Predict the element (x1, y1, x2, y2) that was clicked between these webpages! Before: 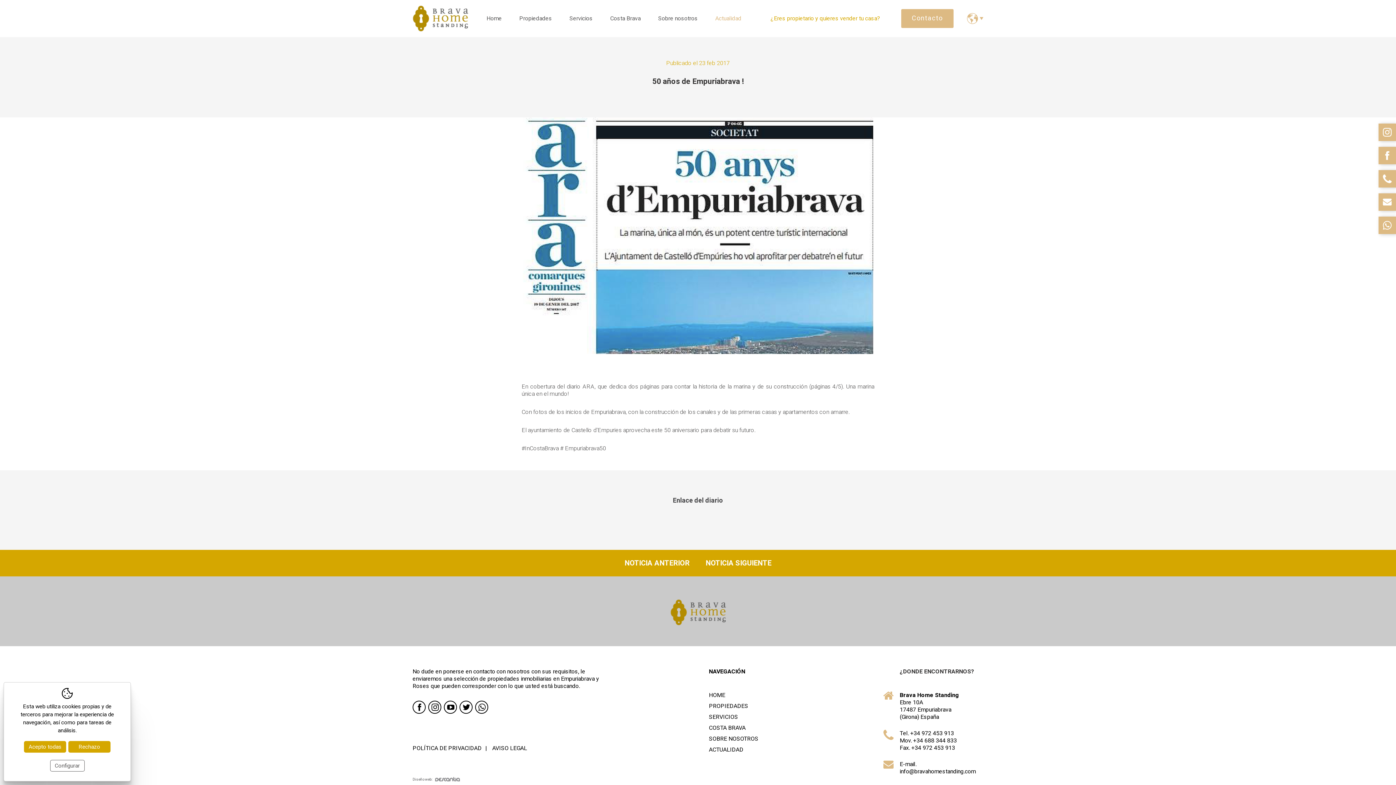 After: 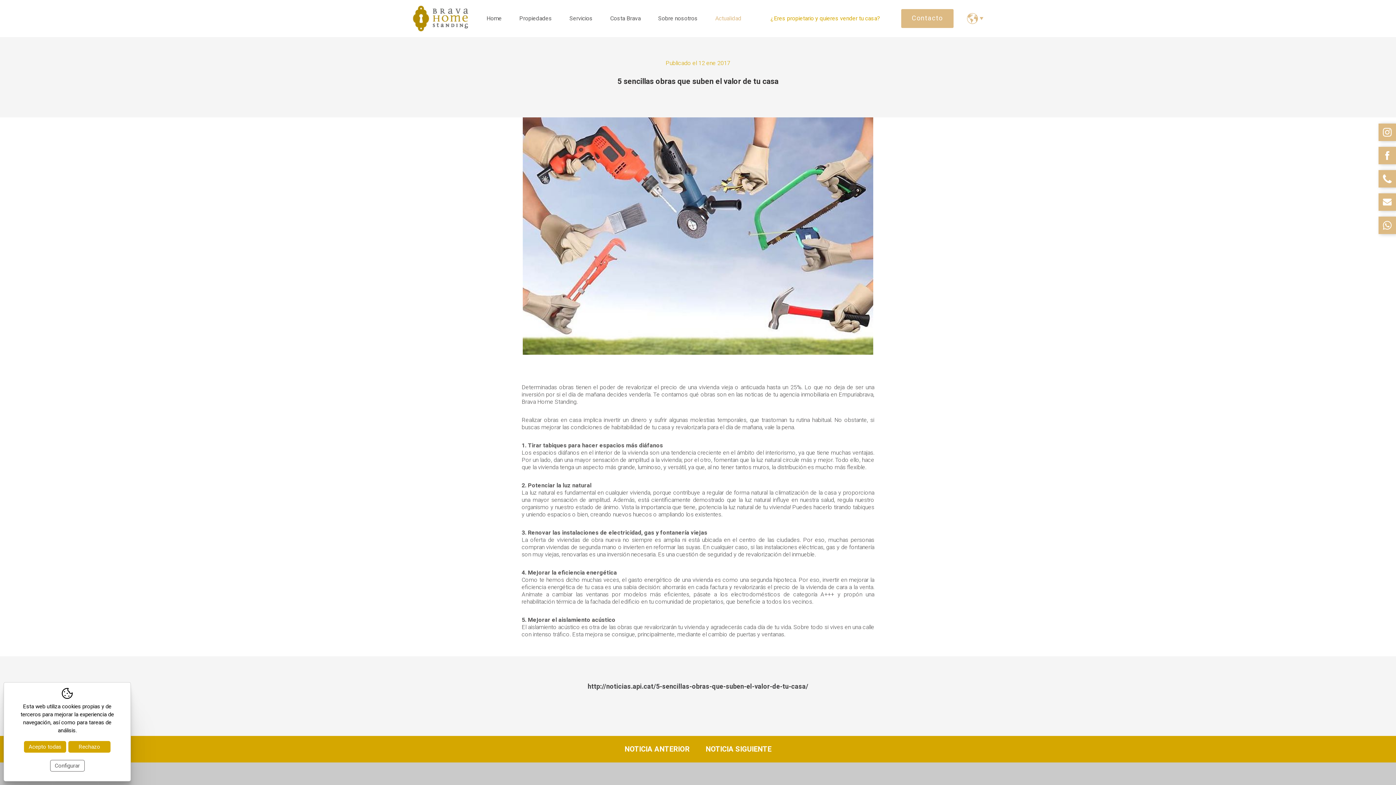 Action: label: NOTICIA ANTERIOR bbox: (617, 550, 697, 576)